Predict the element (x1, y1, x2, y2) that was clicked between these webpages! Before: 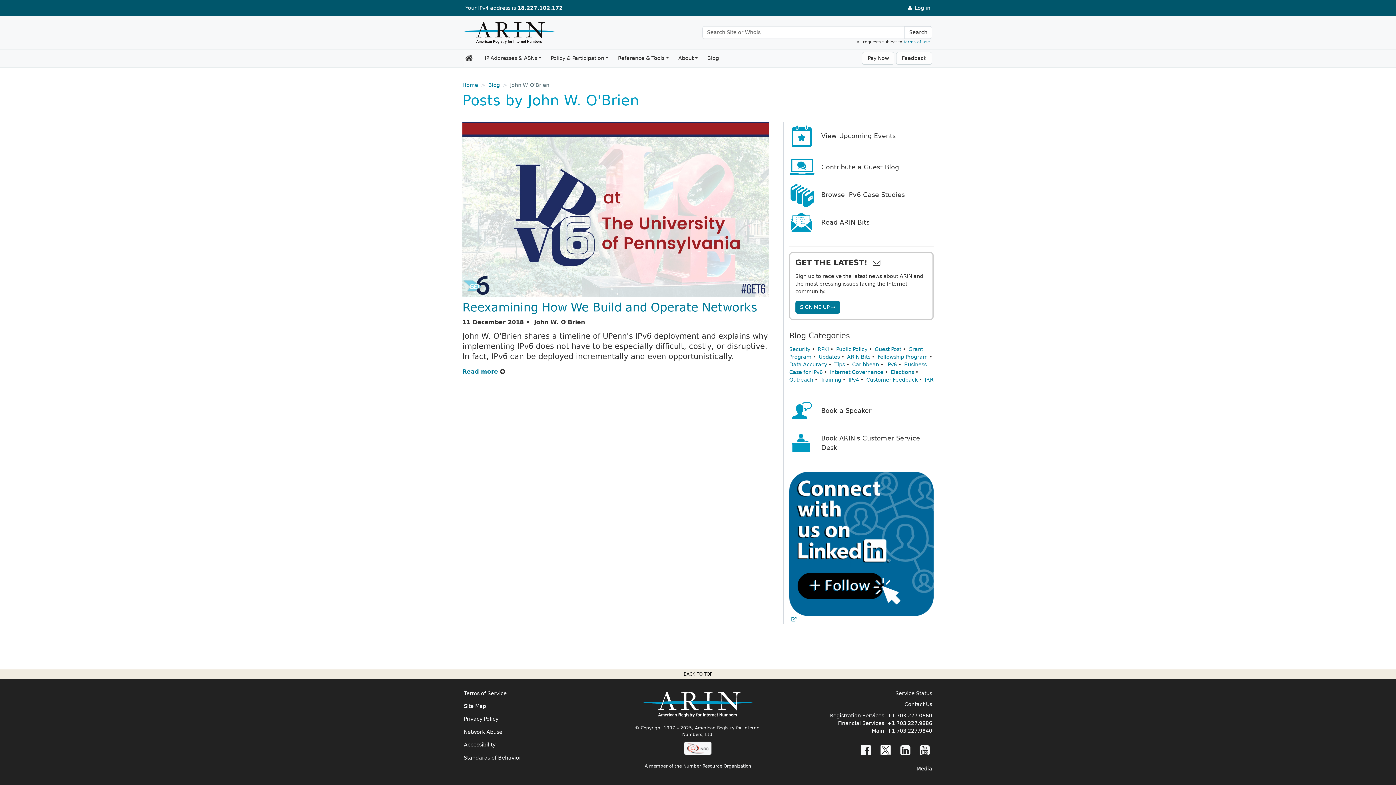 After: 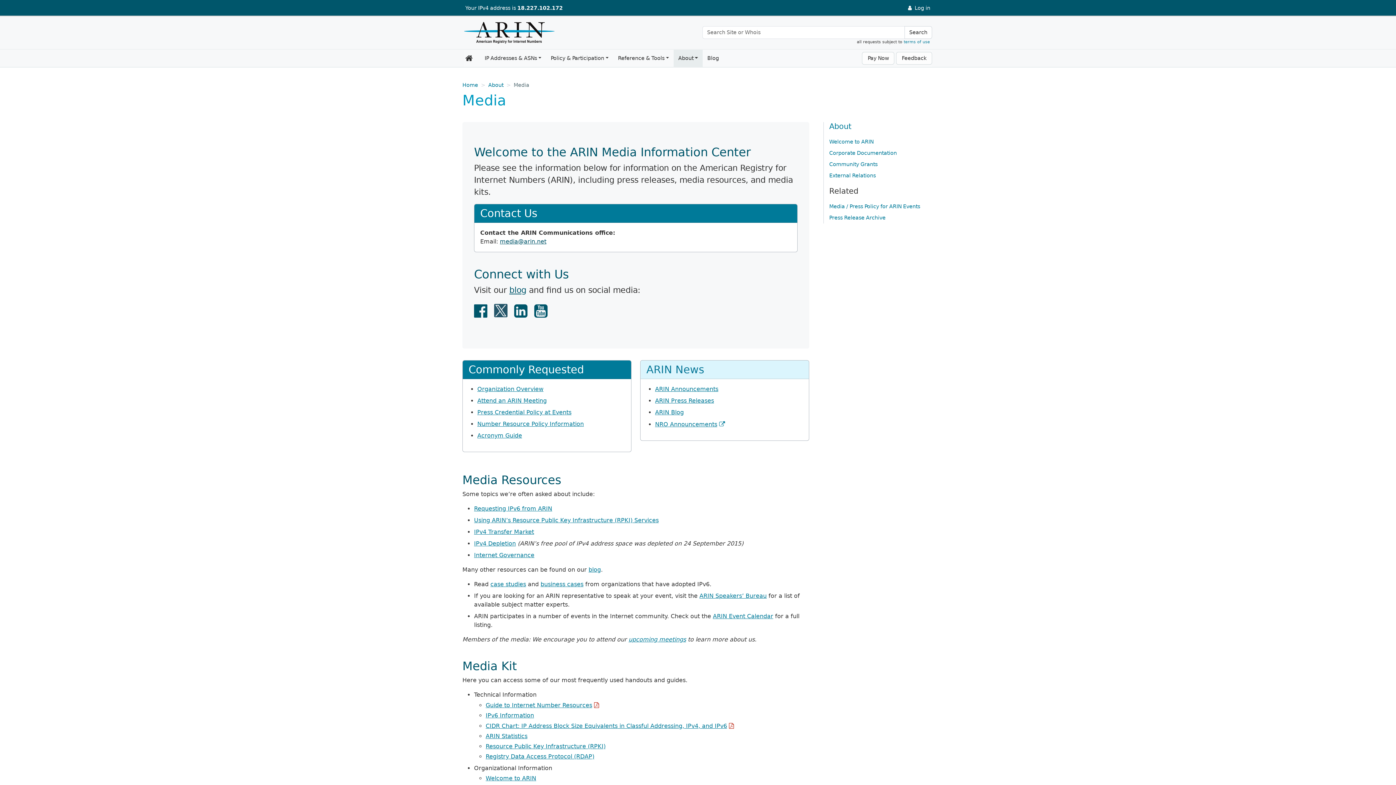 Action: bbox: (916, 766, 932, 772) label: Media